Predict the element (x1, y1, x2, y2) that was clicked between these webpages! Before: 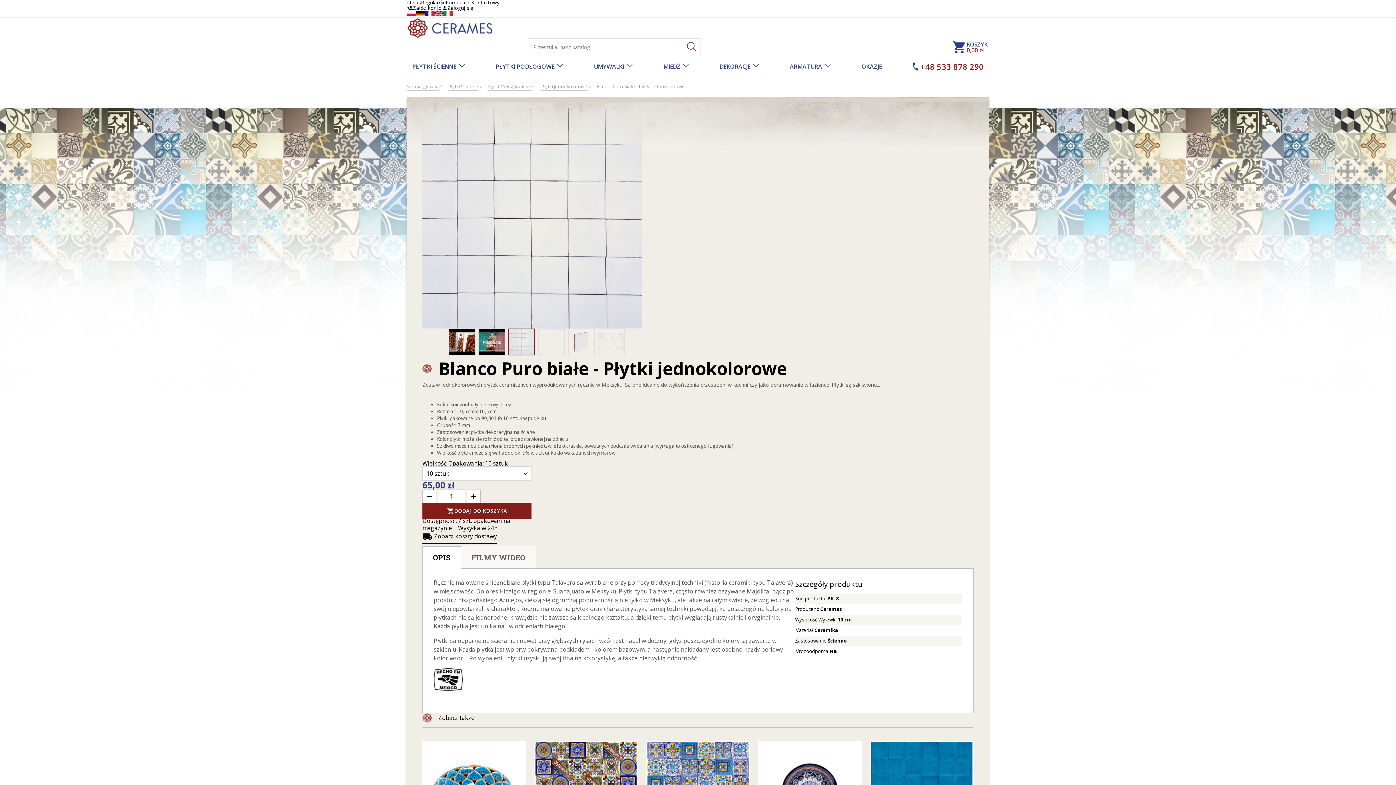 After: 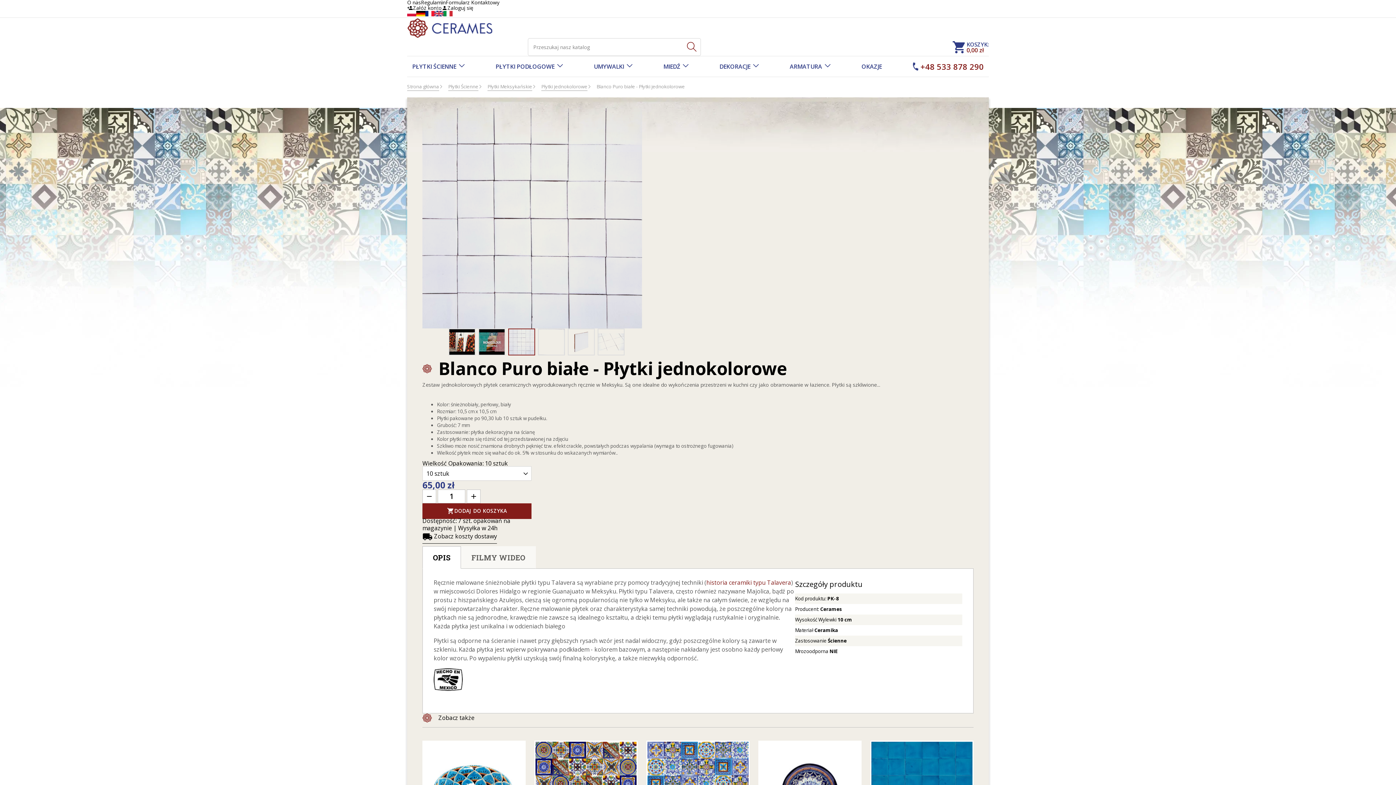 Action: label: historia ceramiki typu Talavera bbox: (706, 579, 791, 587)